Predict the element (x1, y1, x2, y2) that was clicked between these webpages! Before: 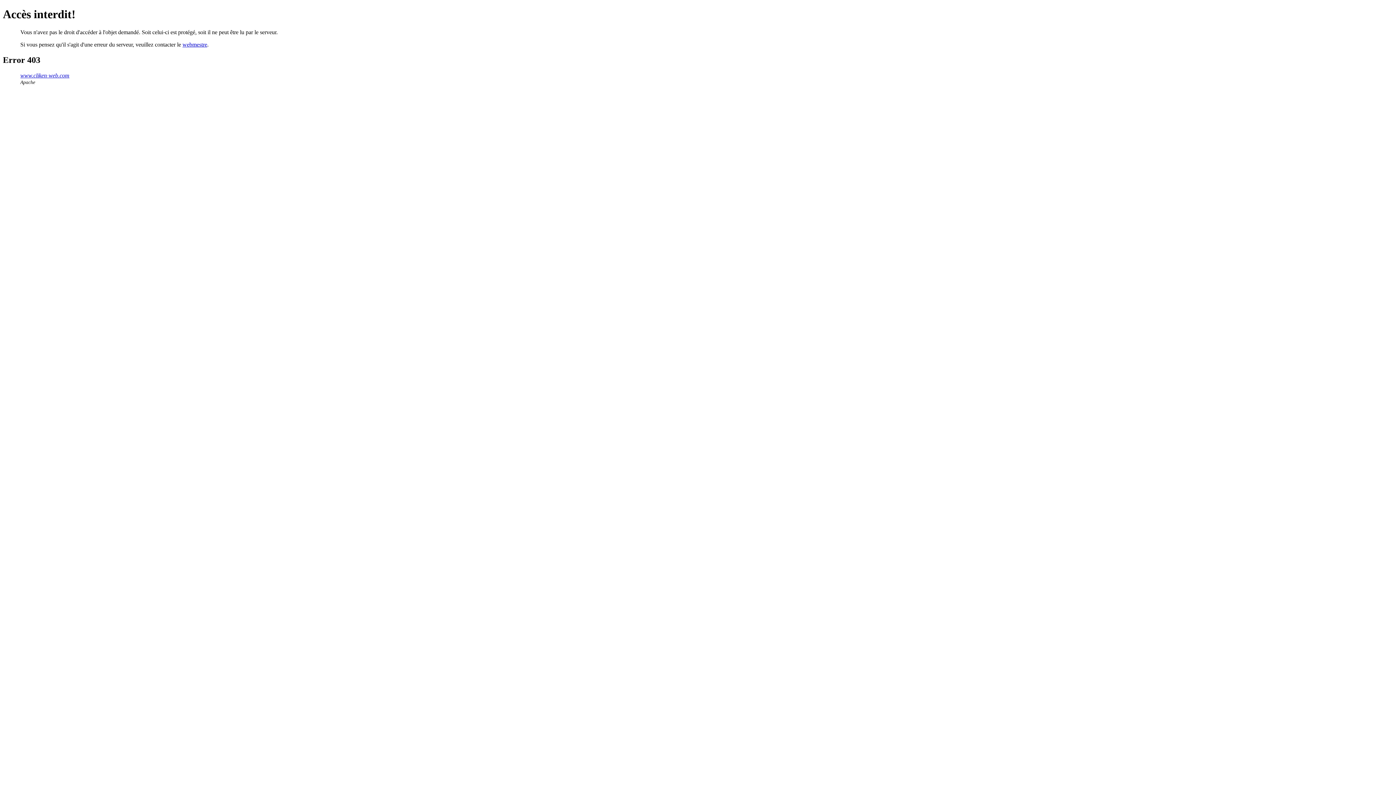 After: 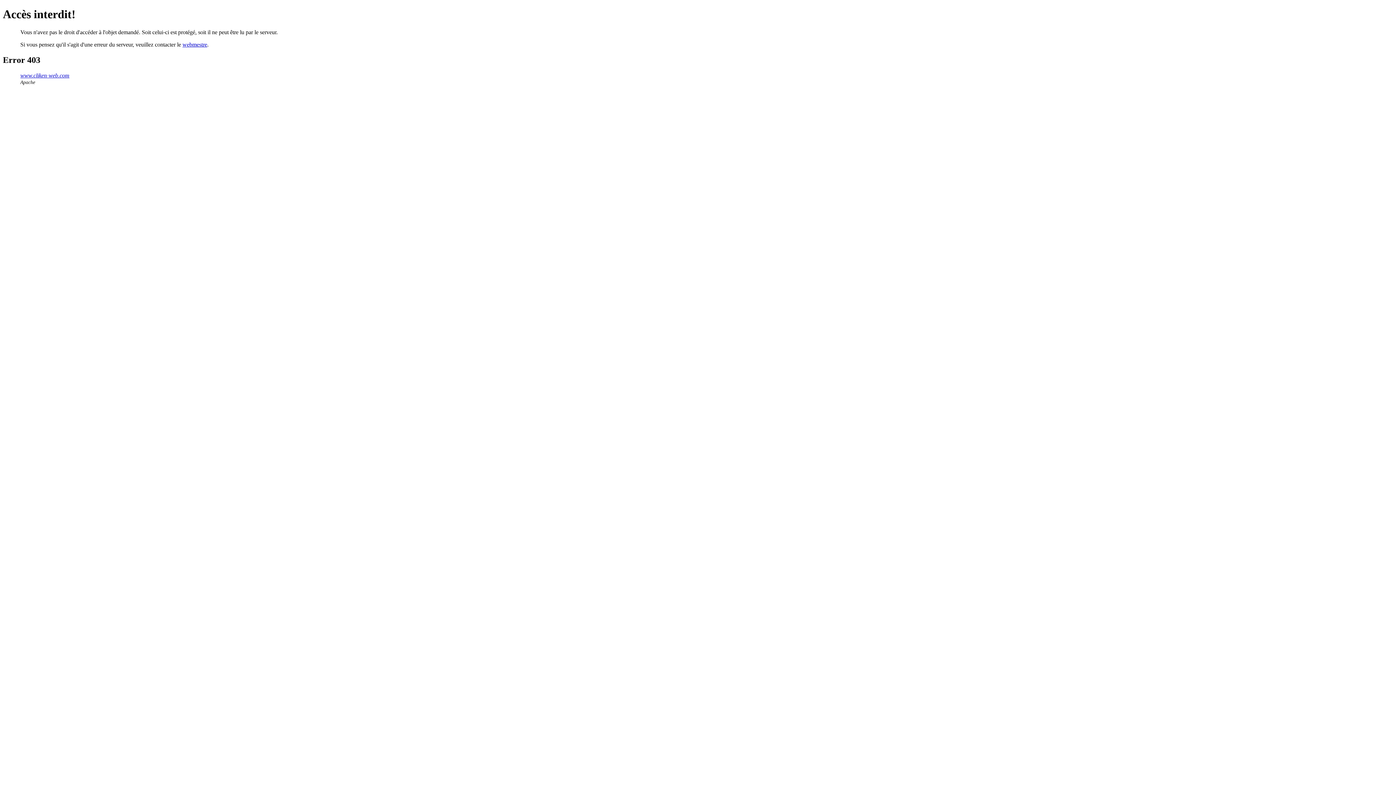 Action: bbox: (182, 41, 207, 47) label: webmestre